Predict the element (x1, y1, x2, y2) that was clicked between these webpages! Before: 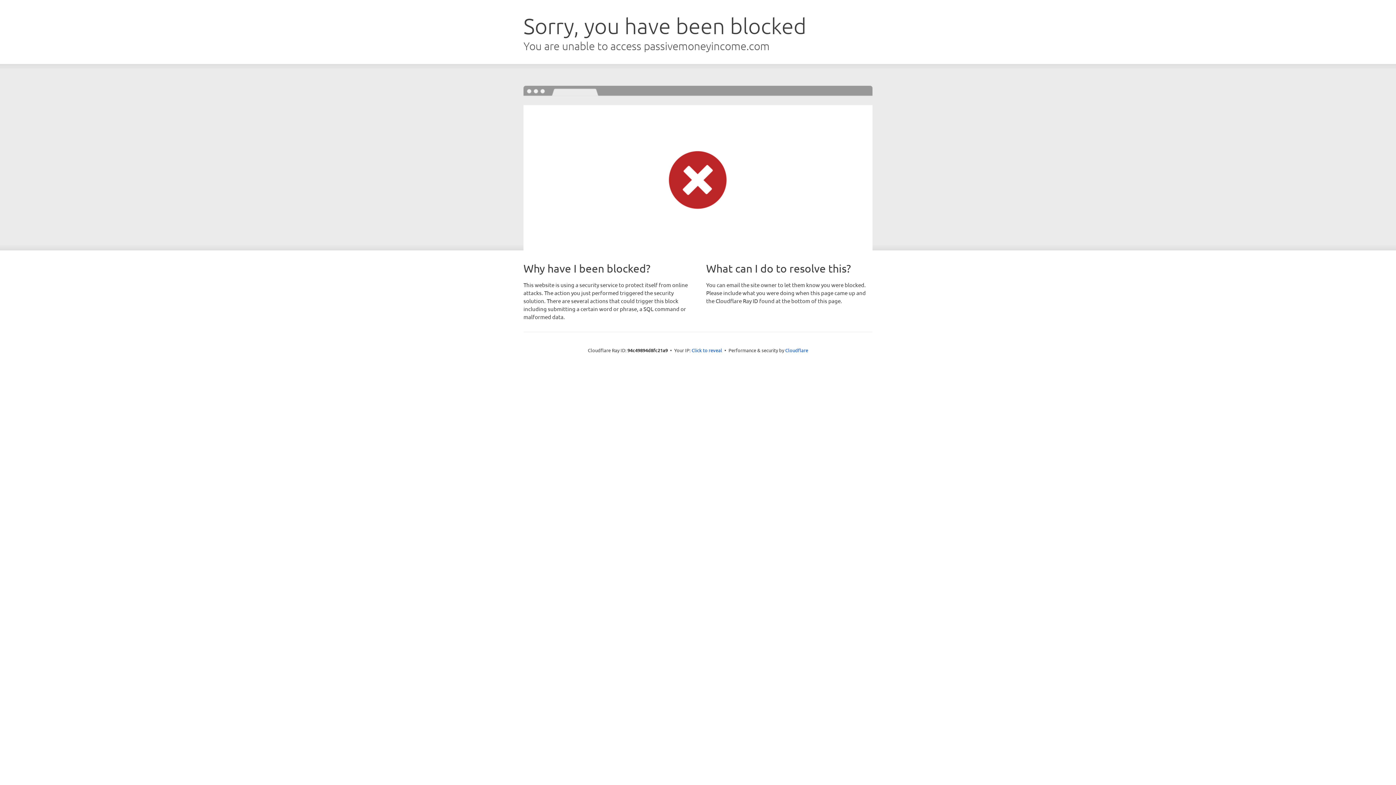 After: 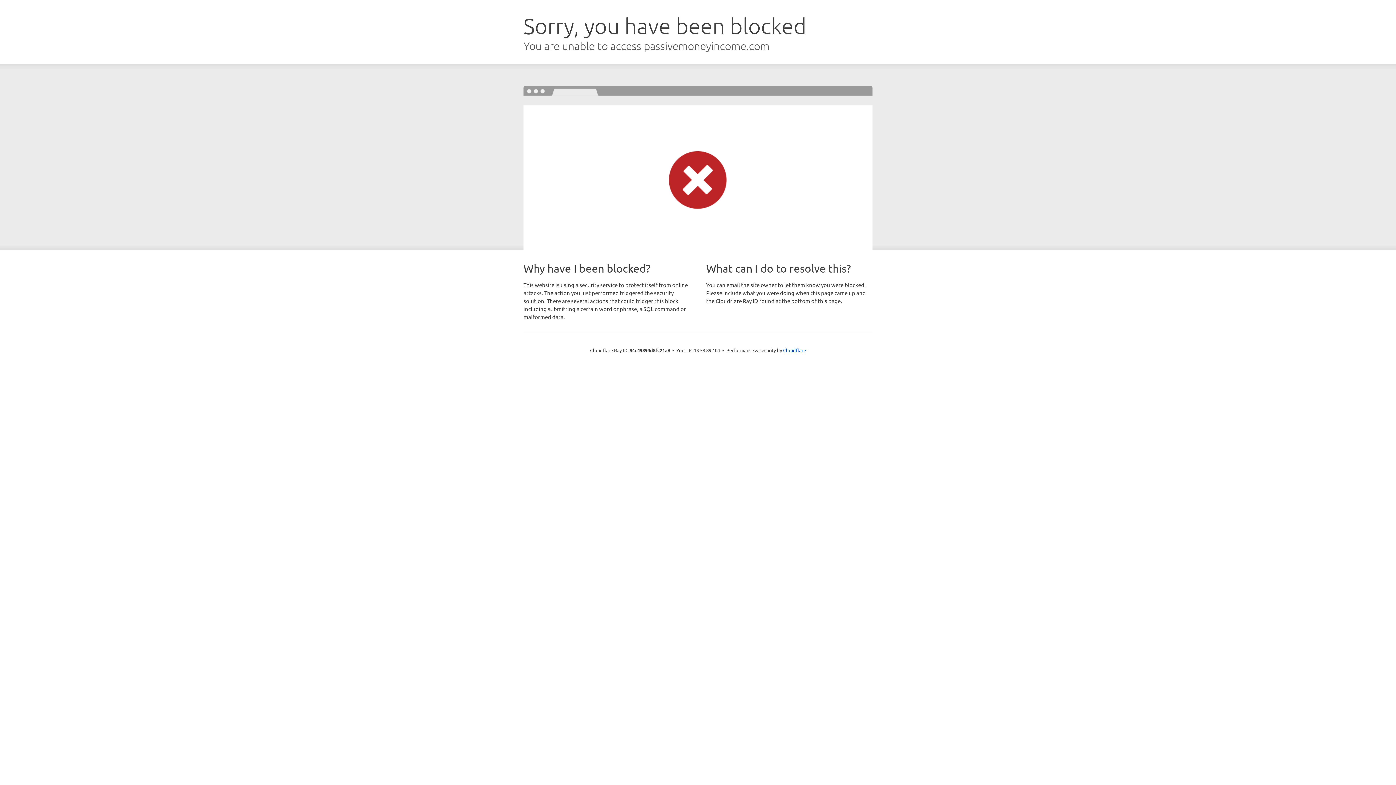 Action: label: Click to reveal bbox: (691, 346, 722, 353)